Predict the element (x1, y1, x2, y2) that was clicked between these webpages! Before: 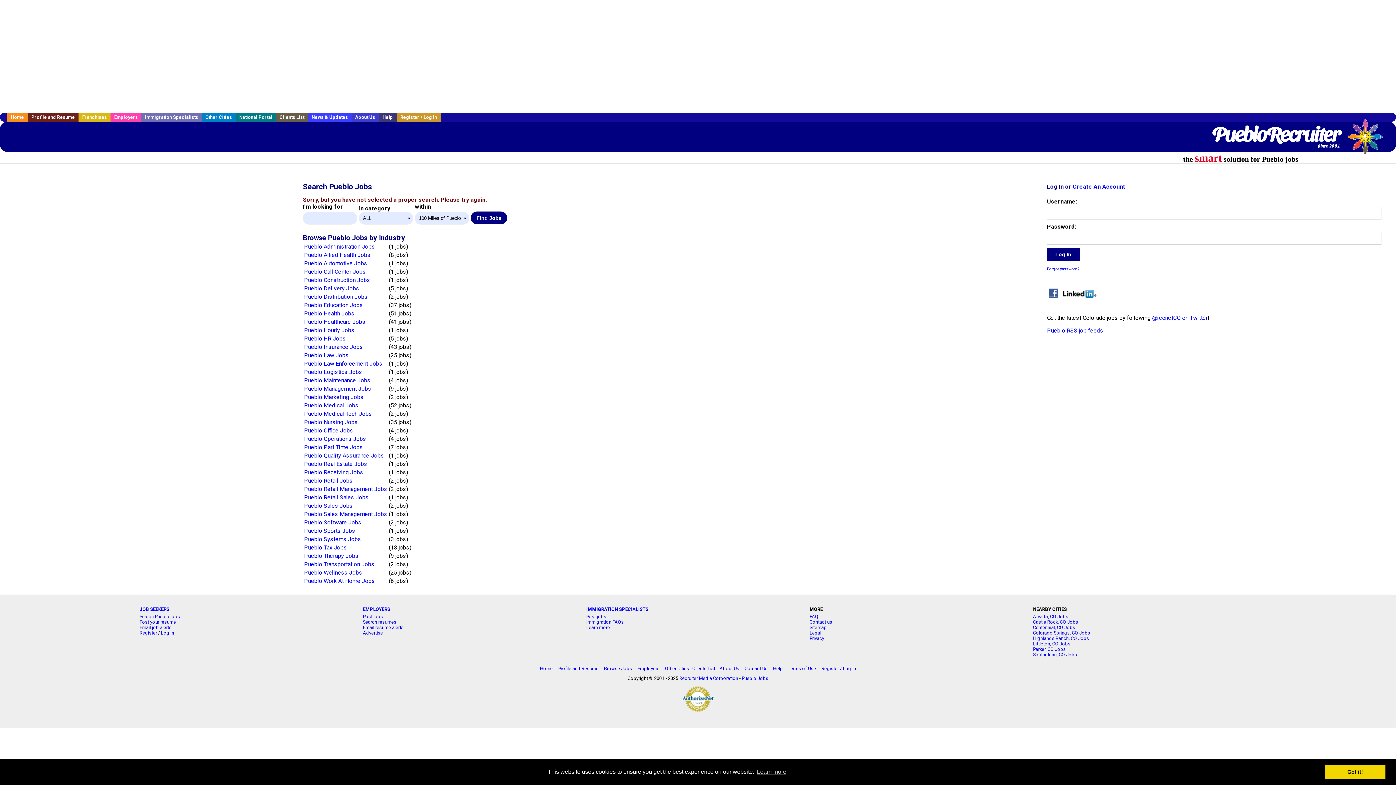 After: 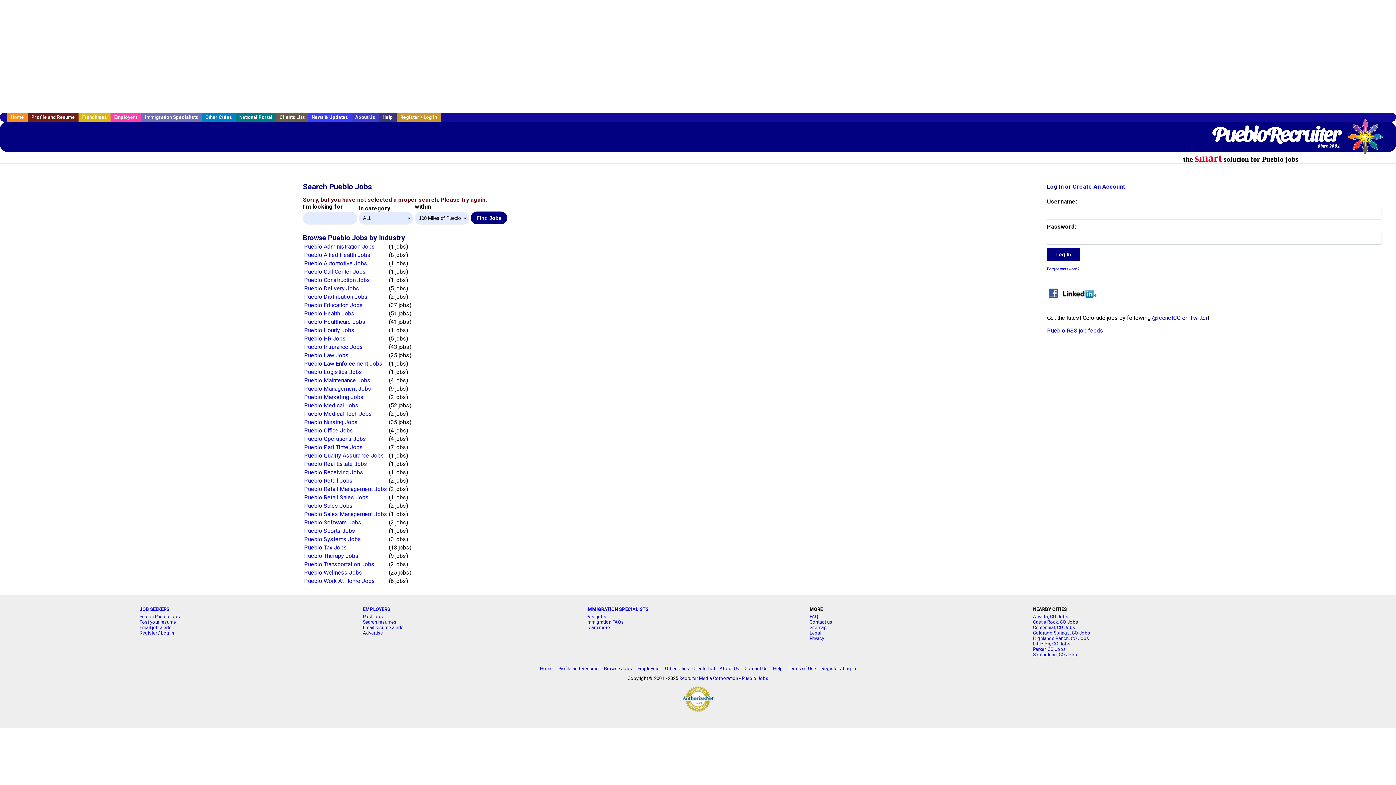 Action: bbox: (1325, 765, 1385, 779) label: dismiss cookie message